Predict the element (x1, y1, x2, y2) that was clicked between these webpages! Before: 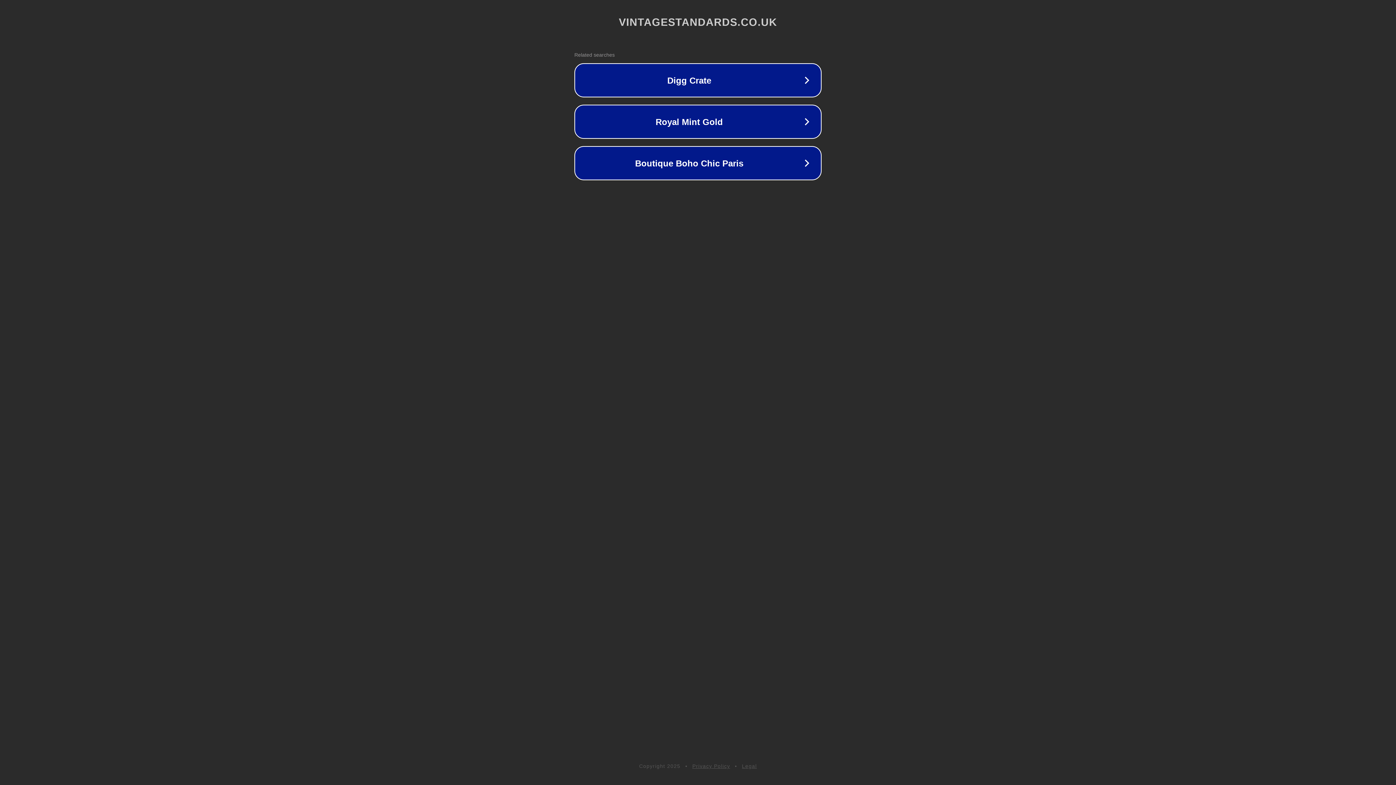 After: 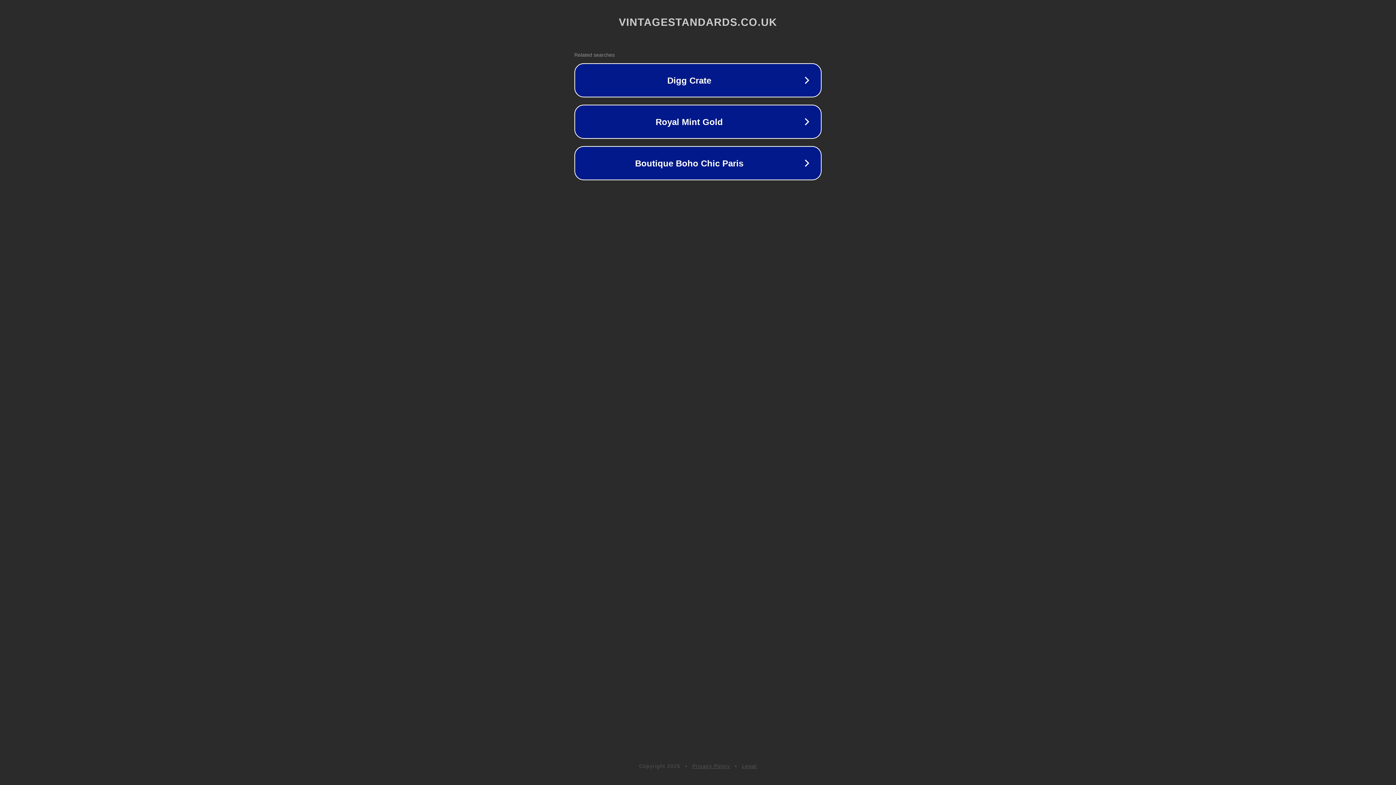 Action: bbox: (742, 763, 757, 769) label: Legal